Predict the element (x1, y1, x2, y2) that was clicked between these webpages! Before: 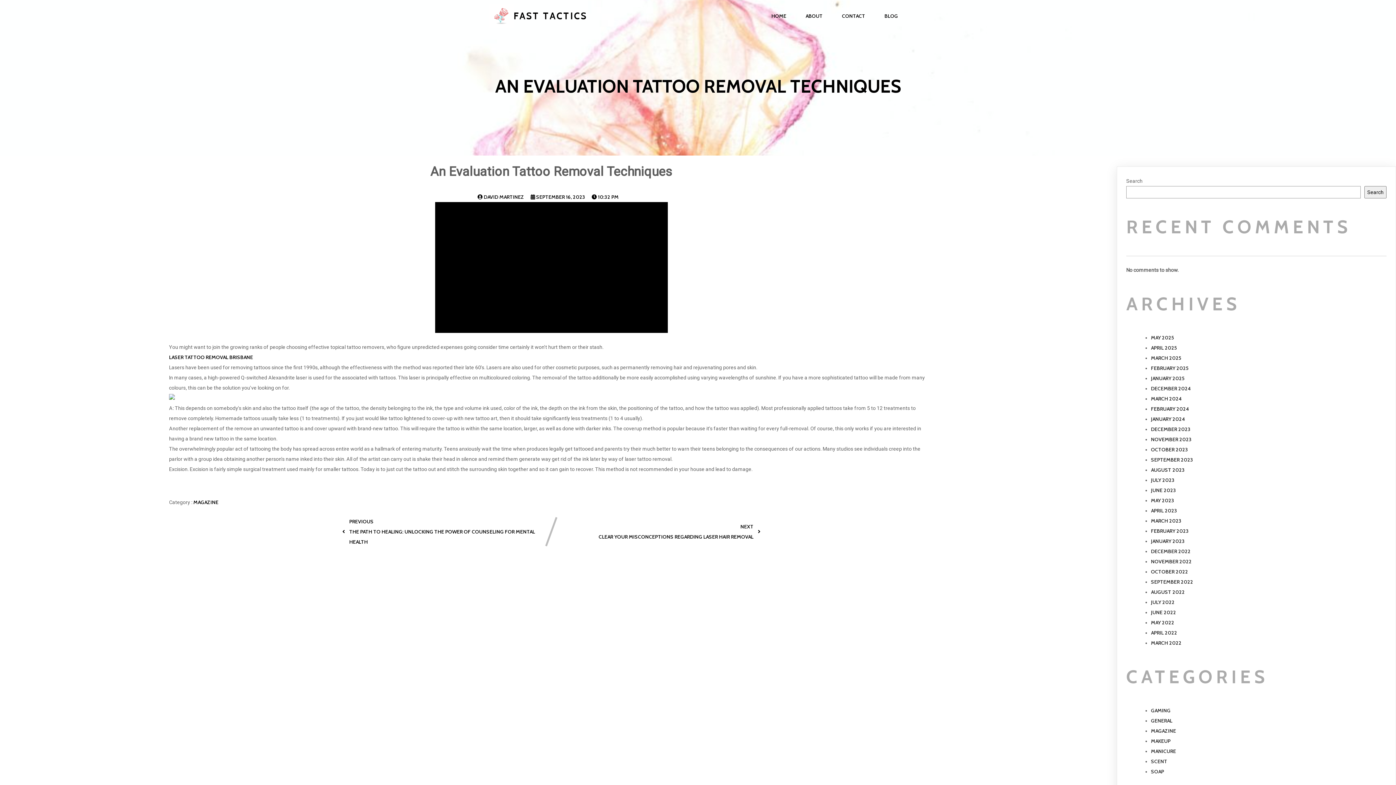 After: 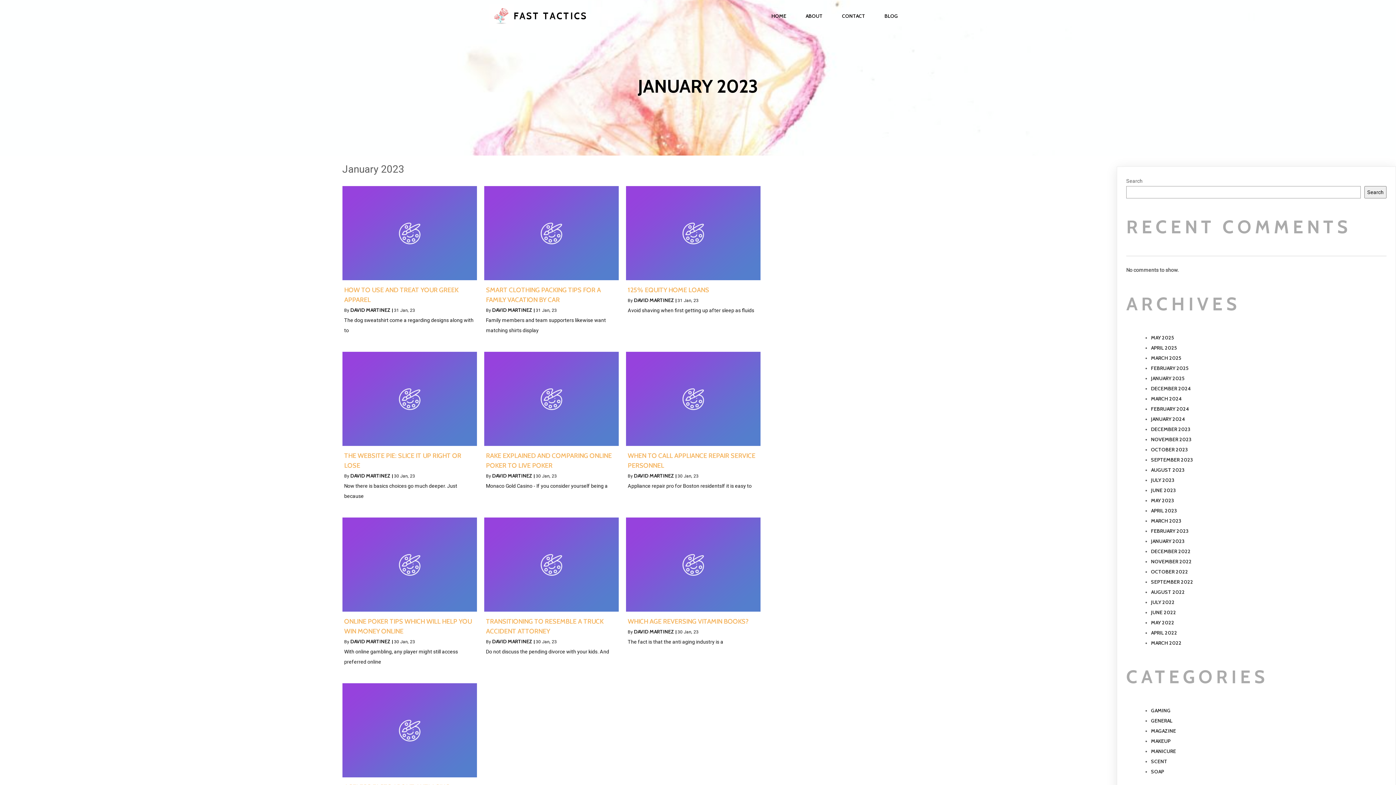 Action: bbox: (1151, 538, 1185, 544) label: JANUARY 2023